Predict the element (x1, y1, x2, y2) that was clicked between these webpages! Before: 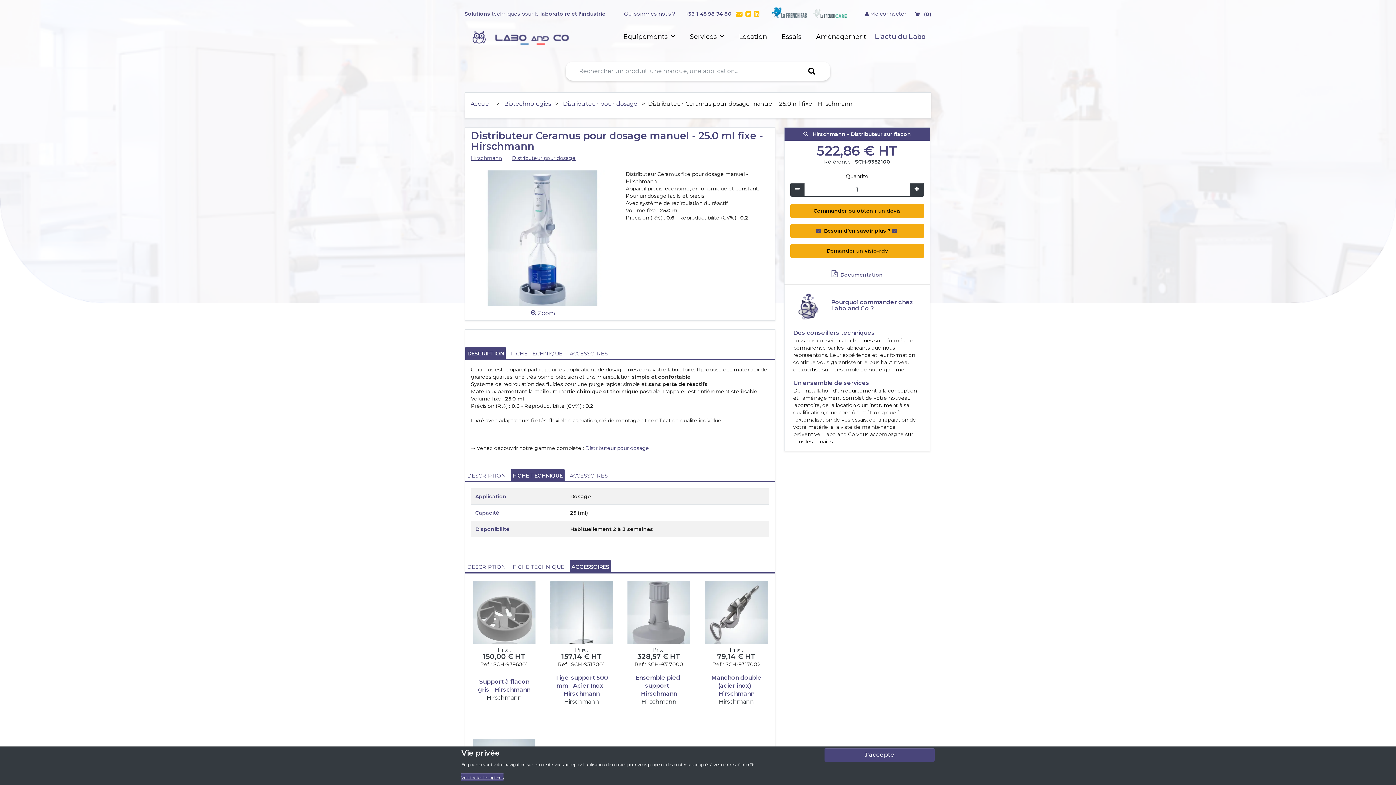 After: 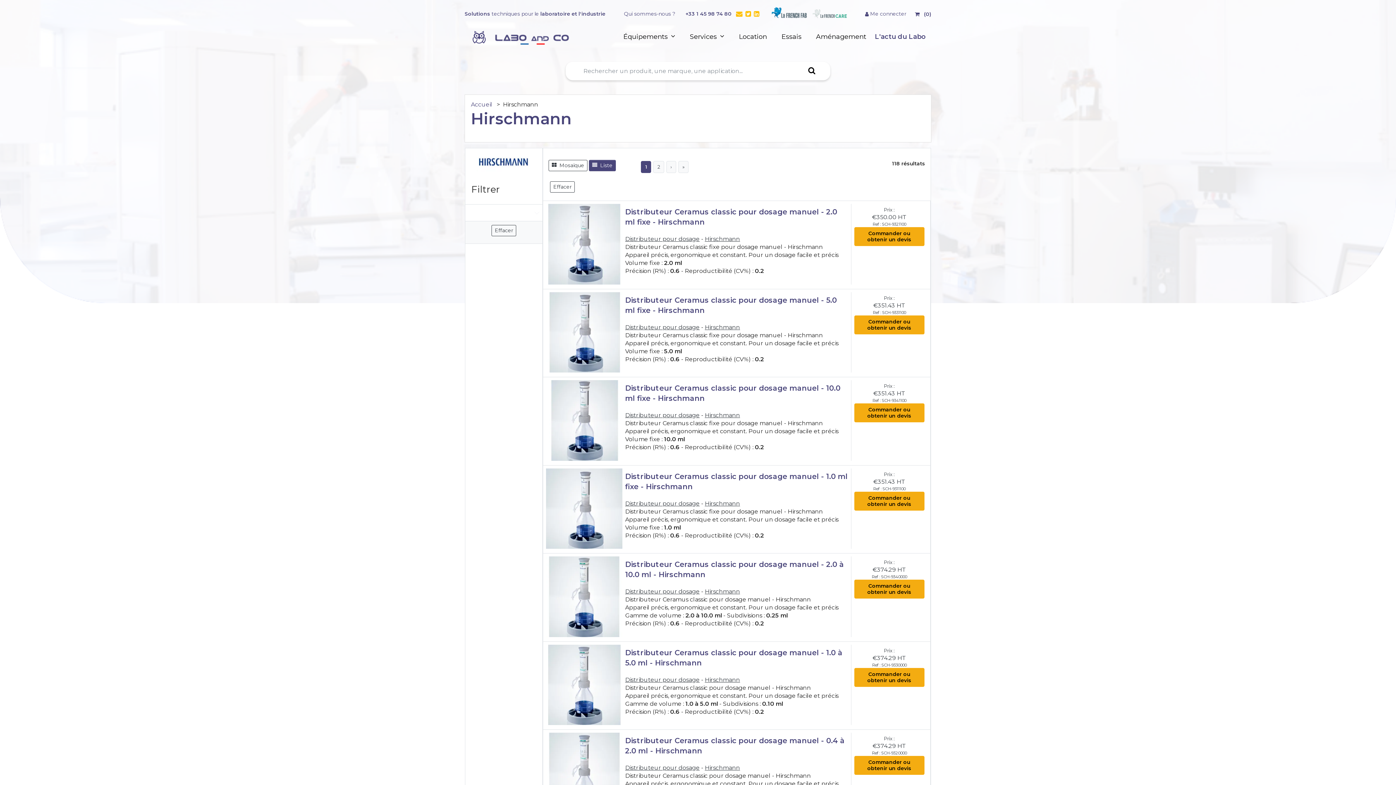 Action: bbox: (641, 698, 676, 705) label: Hirschmann